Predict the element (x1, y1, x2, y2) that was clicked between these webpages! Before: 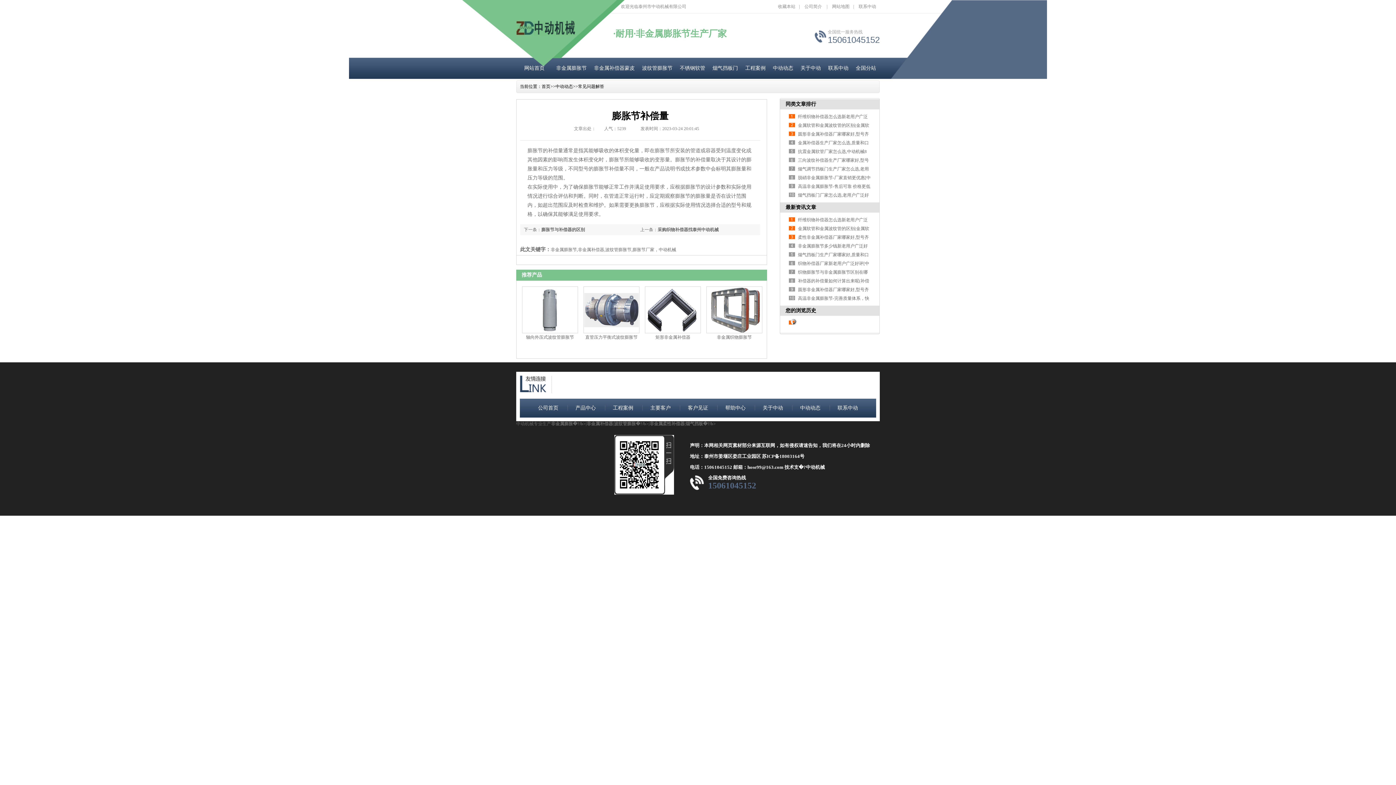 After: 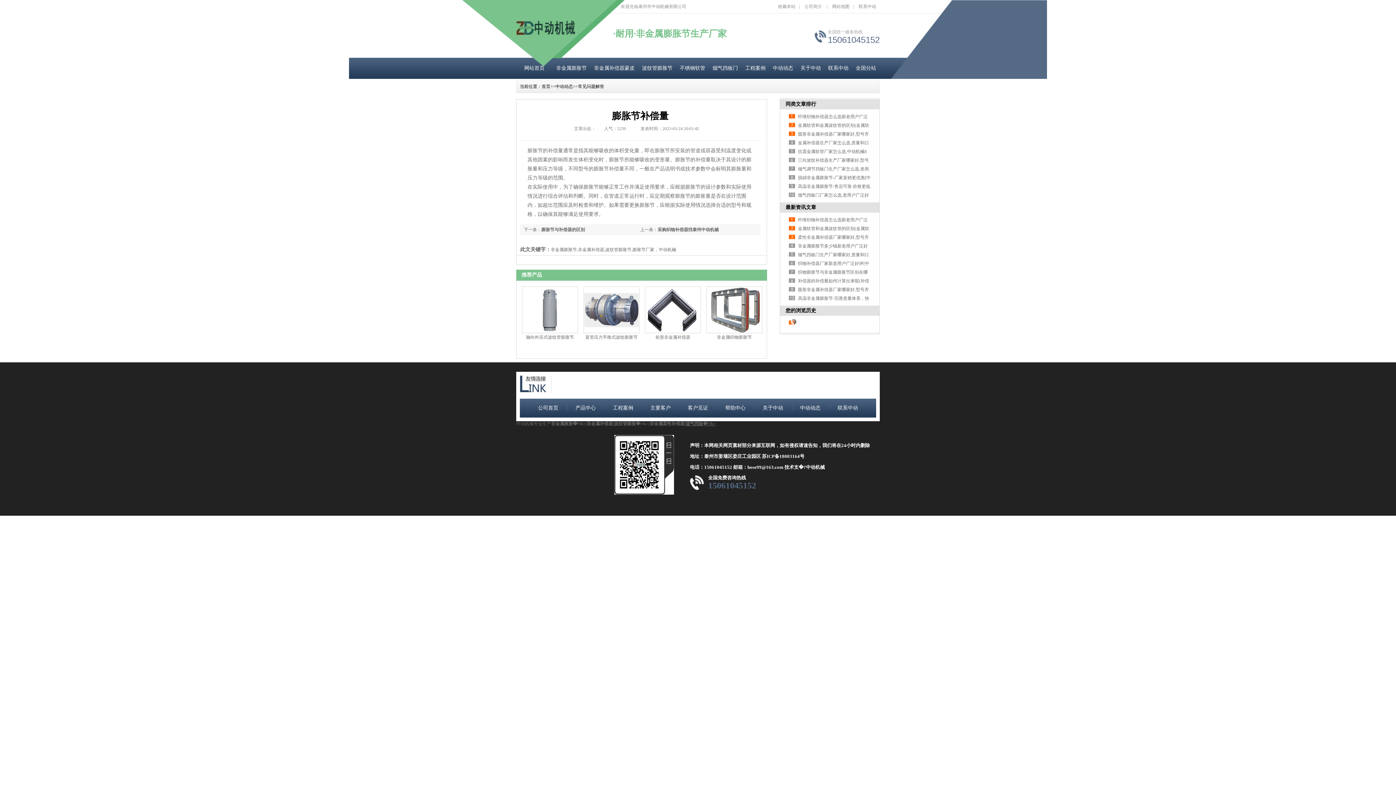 Action: label: 烟气挡板�?/b> bbox: (685, 421, 716, 426)